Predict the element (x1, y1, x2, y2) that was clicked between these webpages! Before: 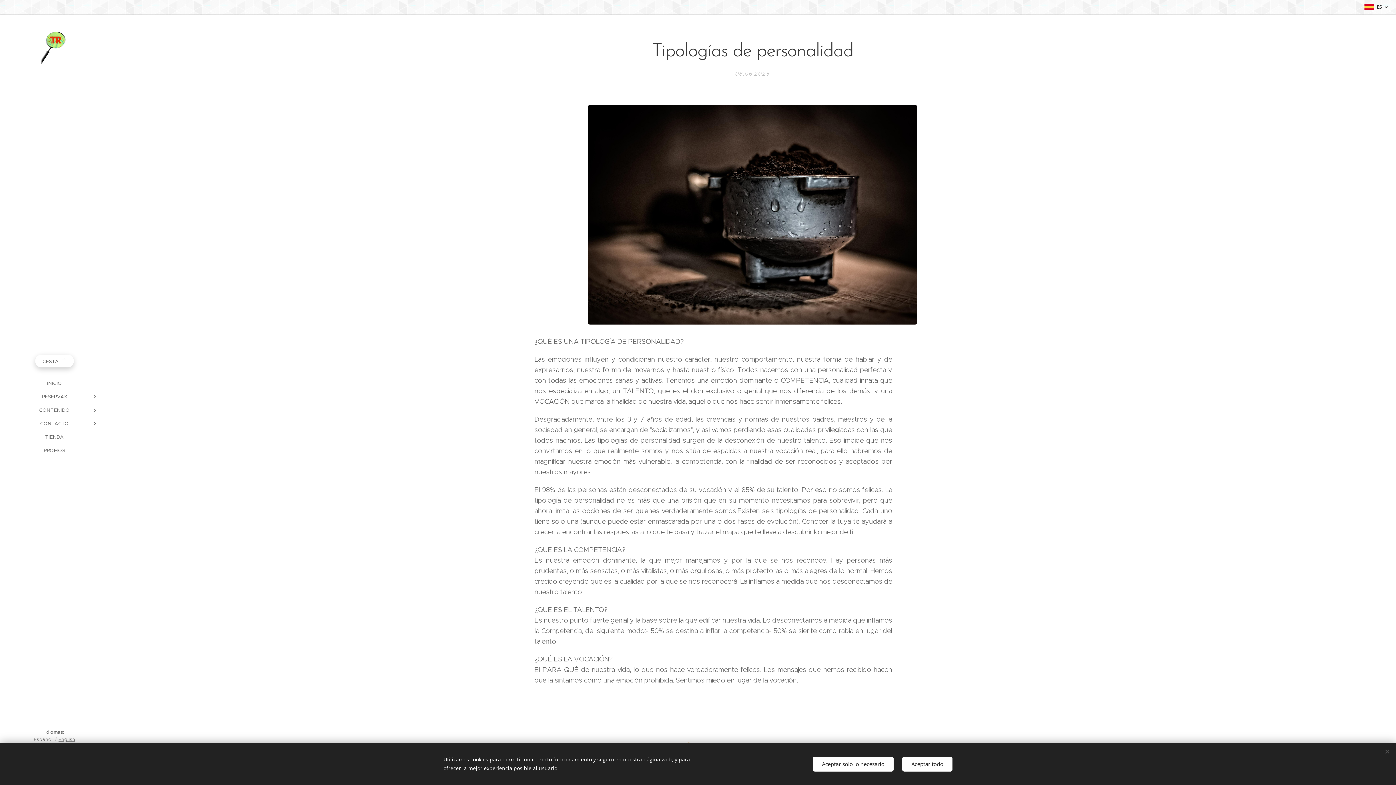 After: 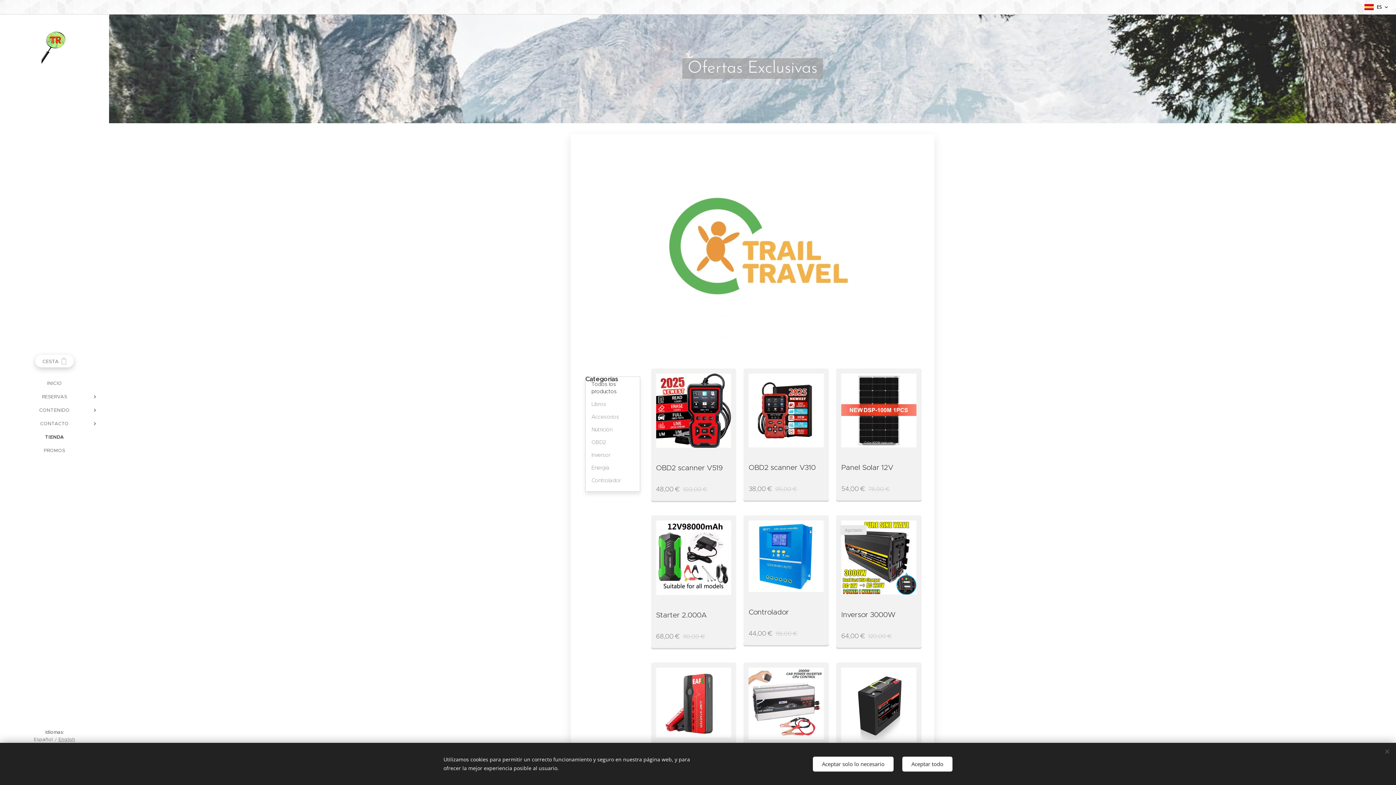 Action: label: TIENDA bbox: (2, 433, 106, 441)